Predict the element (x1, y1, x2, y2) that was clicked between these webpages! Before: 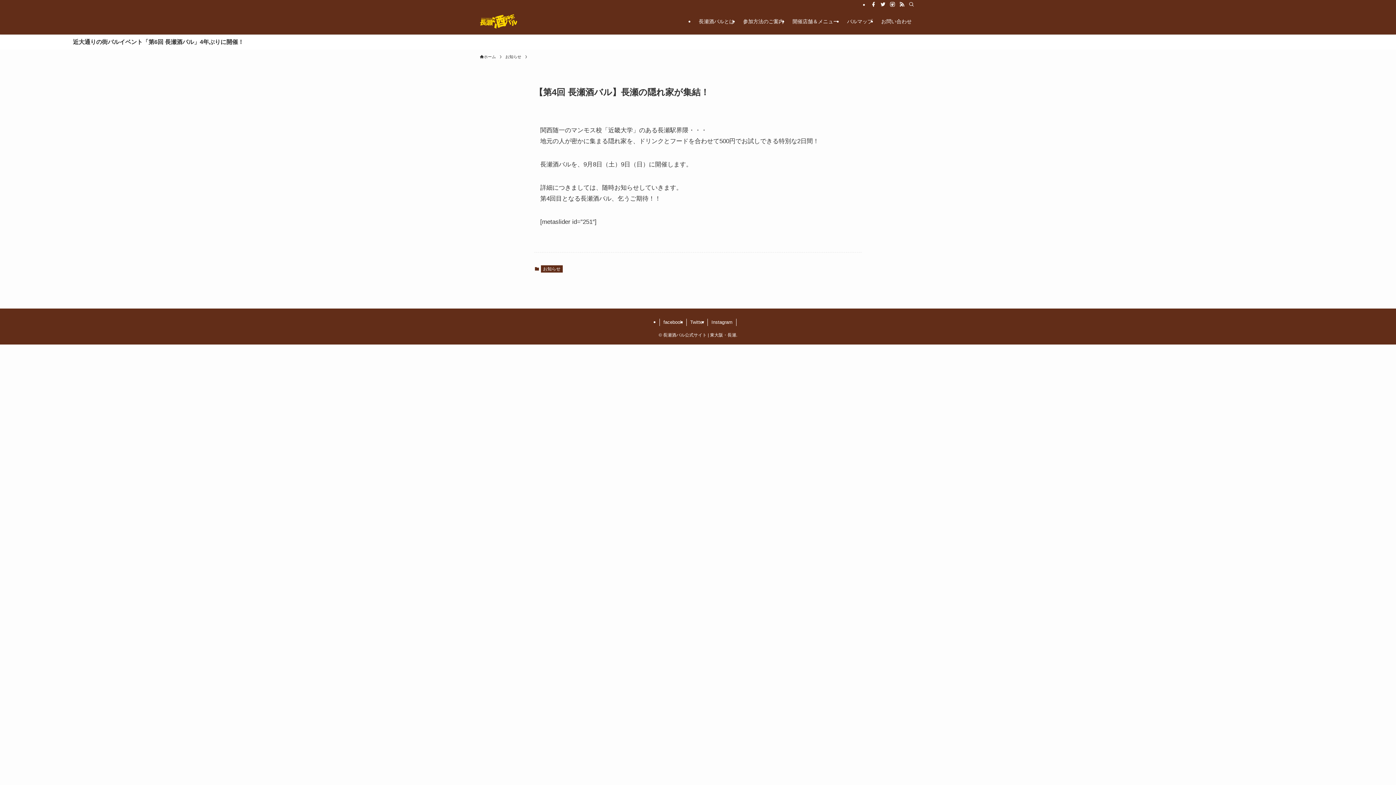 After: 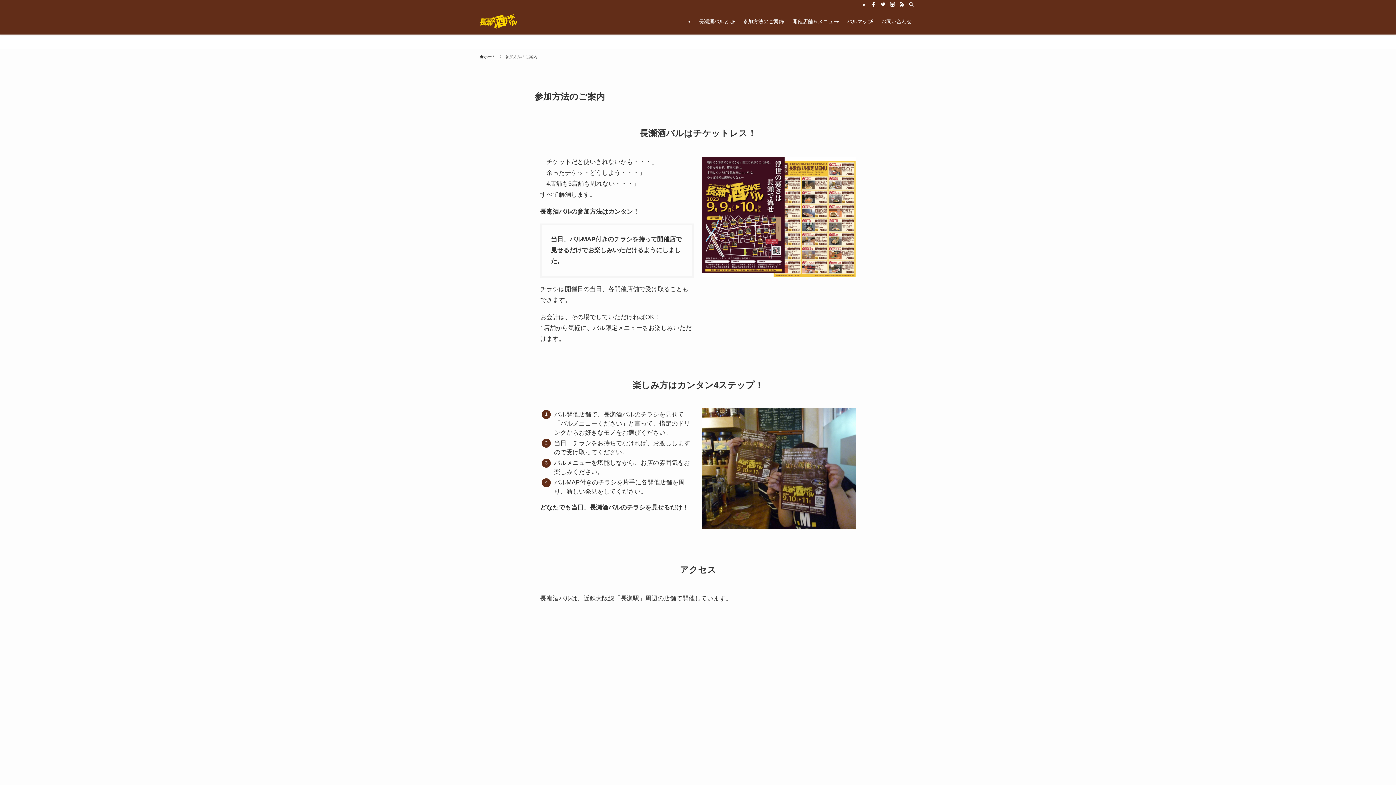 Action: label: 参加方法のご案内 bbox: (738, 8, 788, 34)